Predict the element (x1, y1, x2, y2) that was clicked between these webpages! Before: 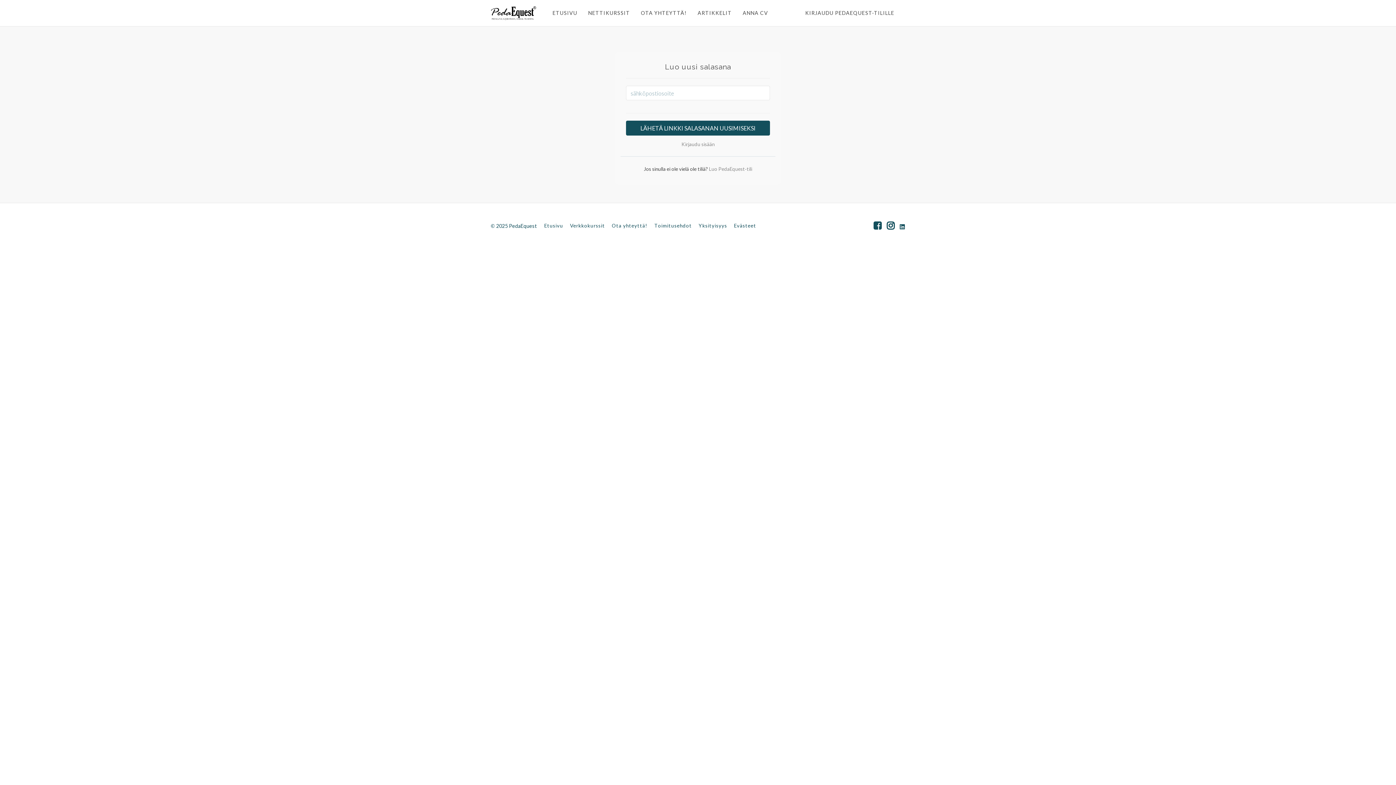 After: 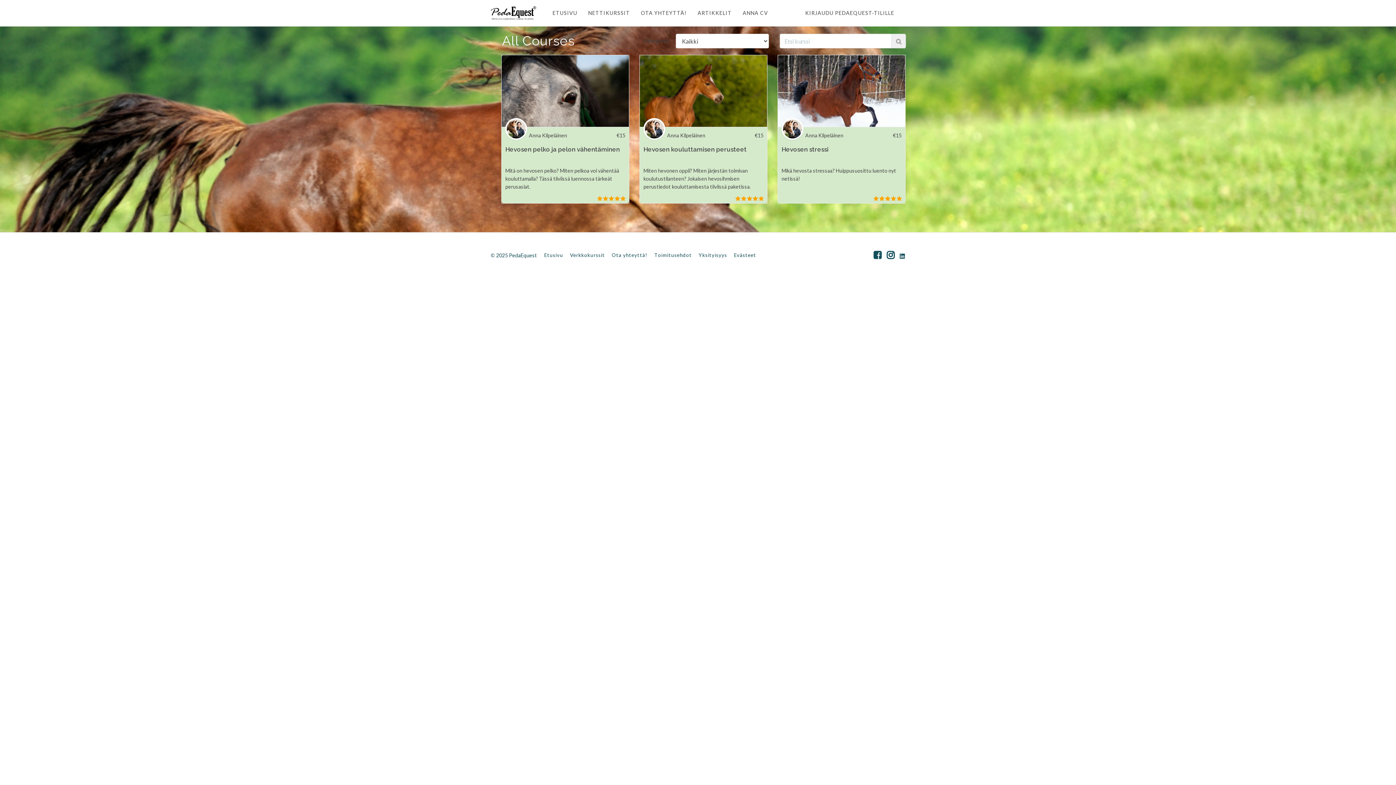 Action: label: Verkkokurssit bbox: (570, 222, 605, 228)